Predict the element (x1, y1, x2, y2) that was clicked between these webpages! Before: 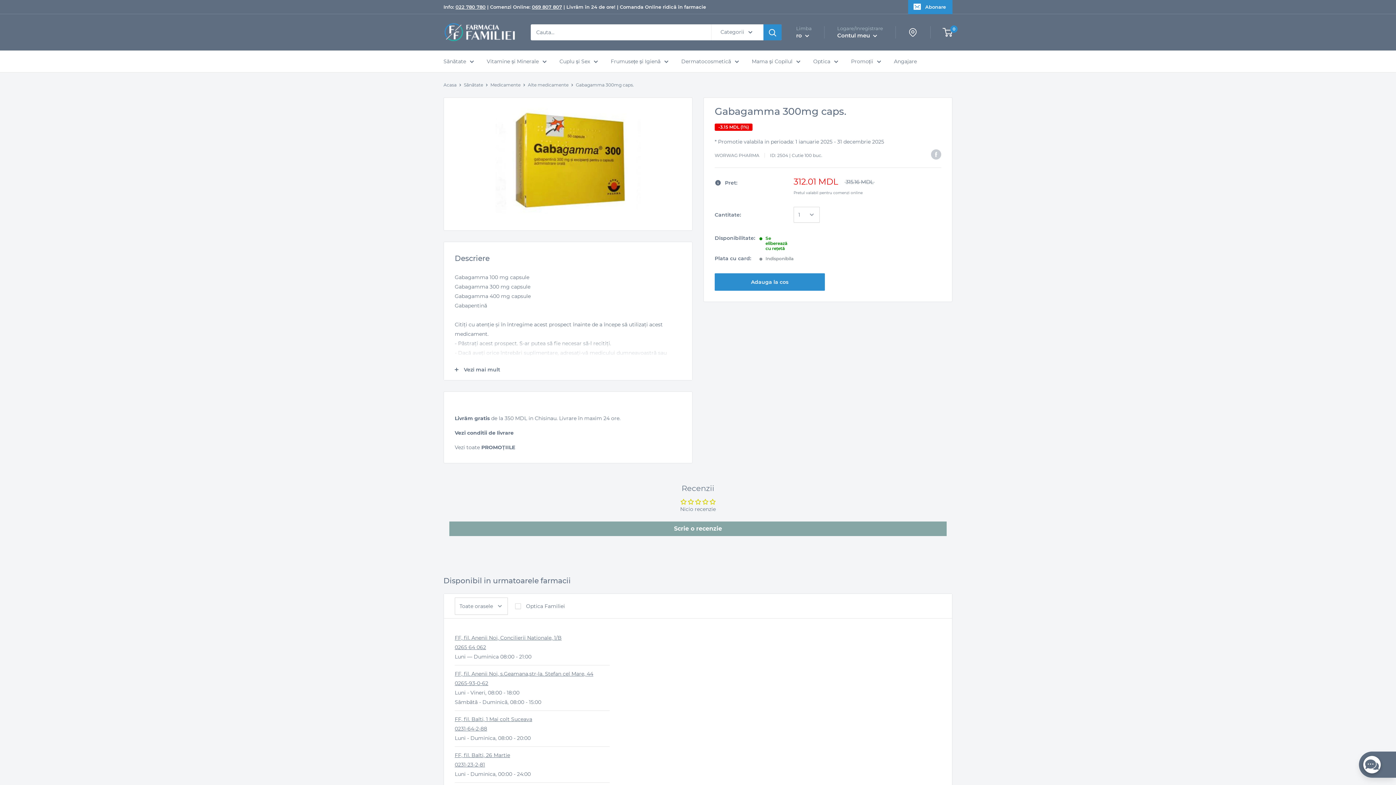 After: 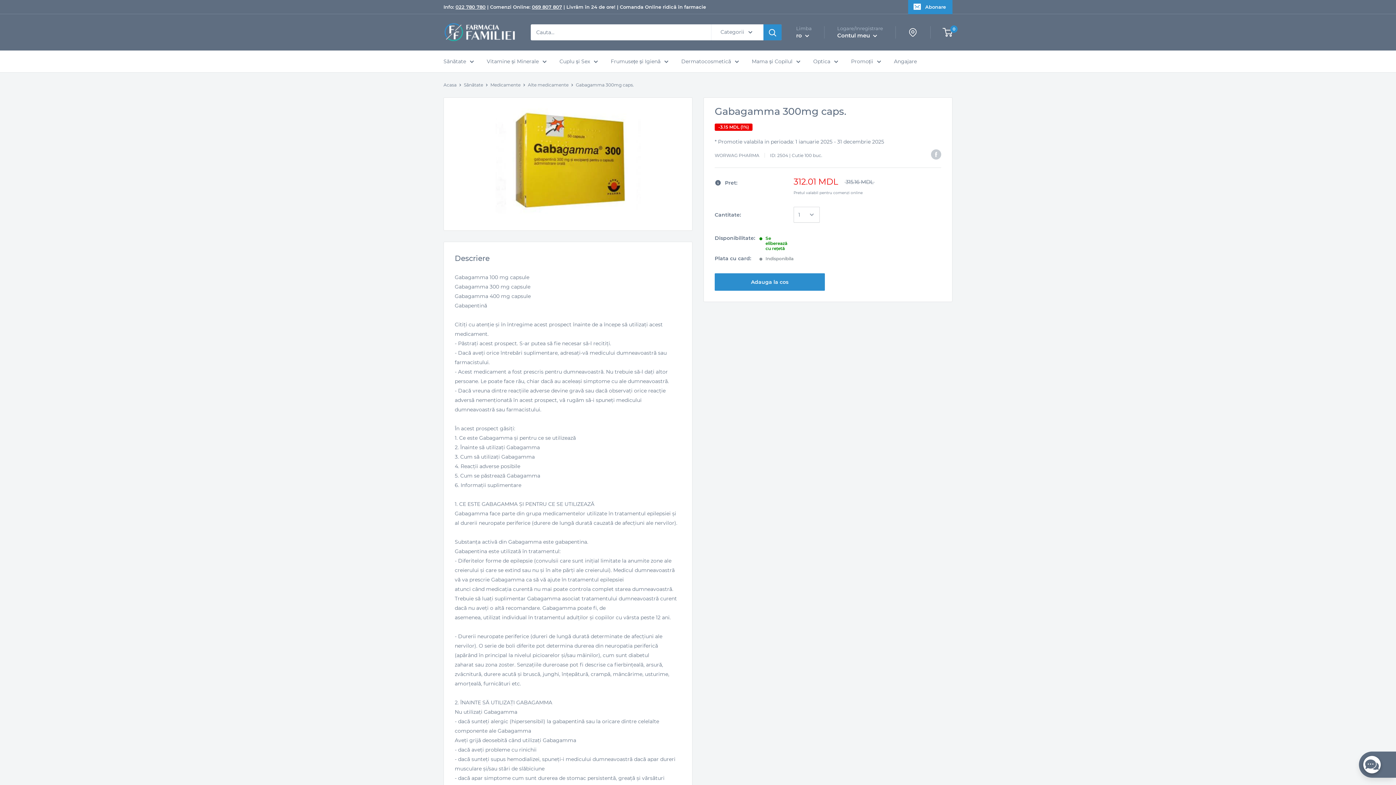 Action: bbox: (444, 359, 692, 380) label: Vezi mai mult